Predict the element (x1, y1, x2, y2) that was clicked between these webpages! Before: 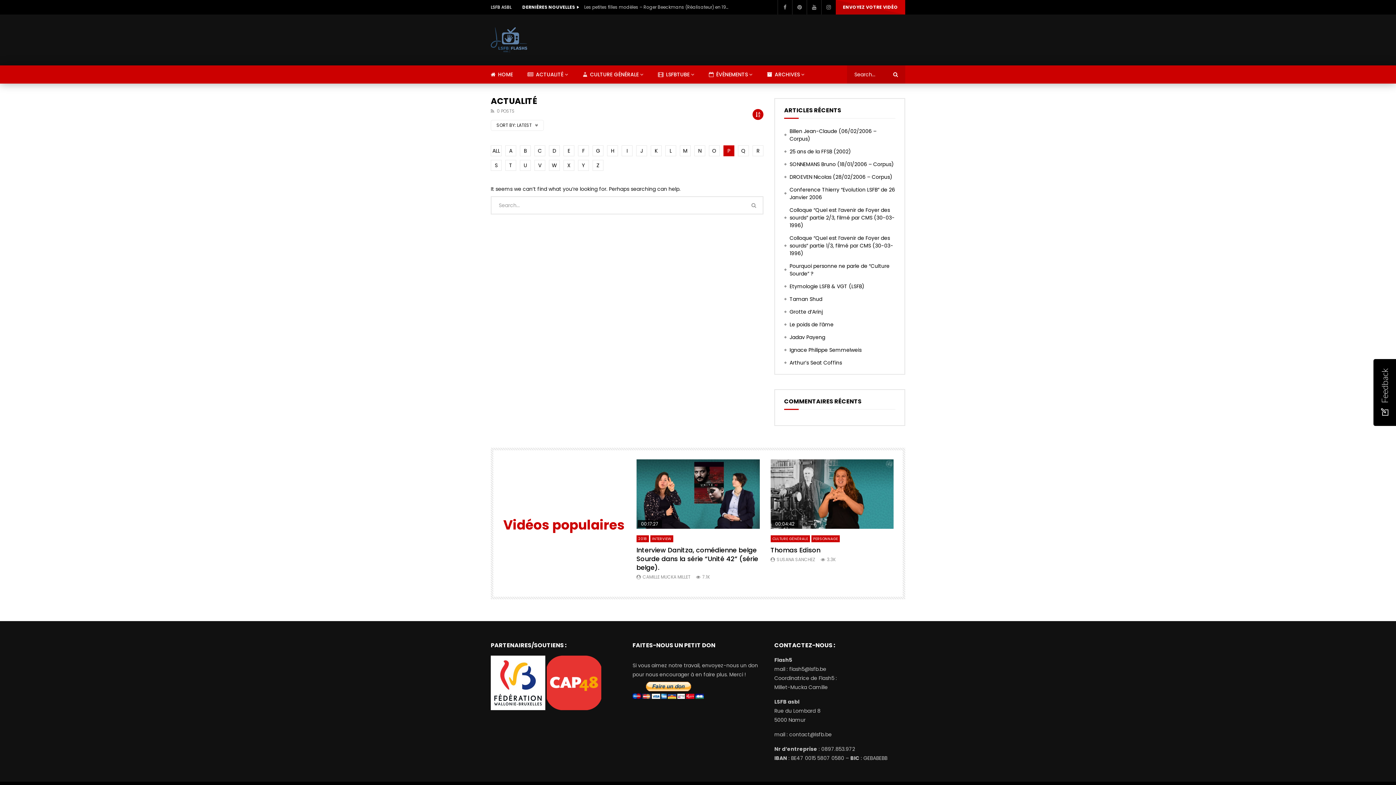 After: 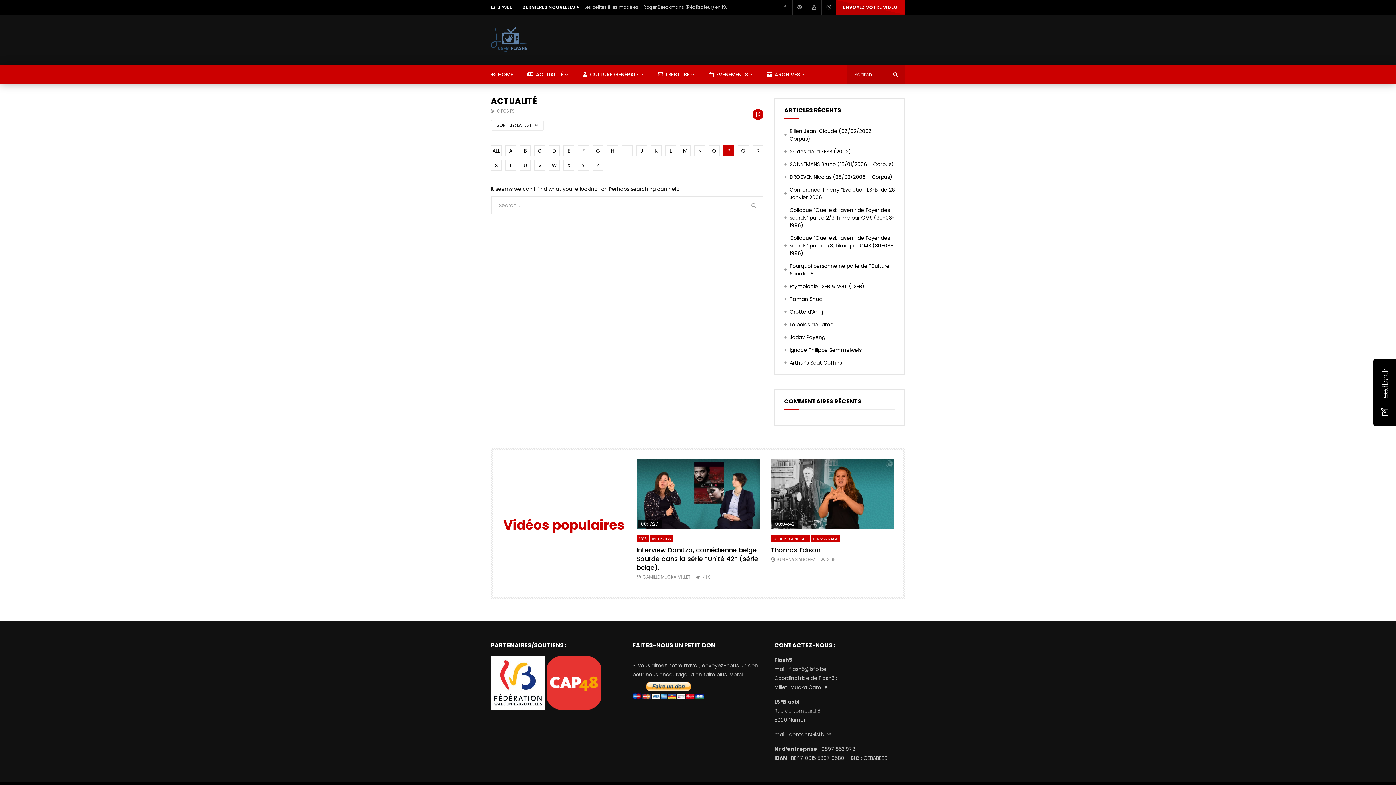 Action: label: P bbox: (723, 145, 734, 156)